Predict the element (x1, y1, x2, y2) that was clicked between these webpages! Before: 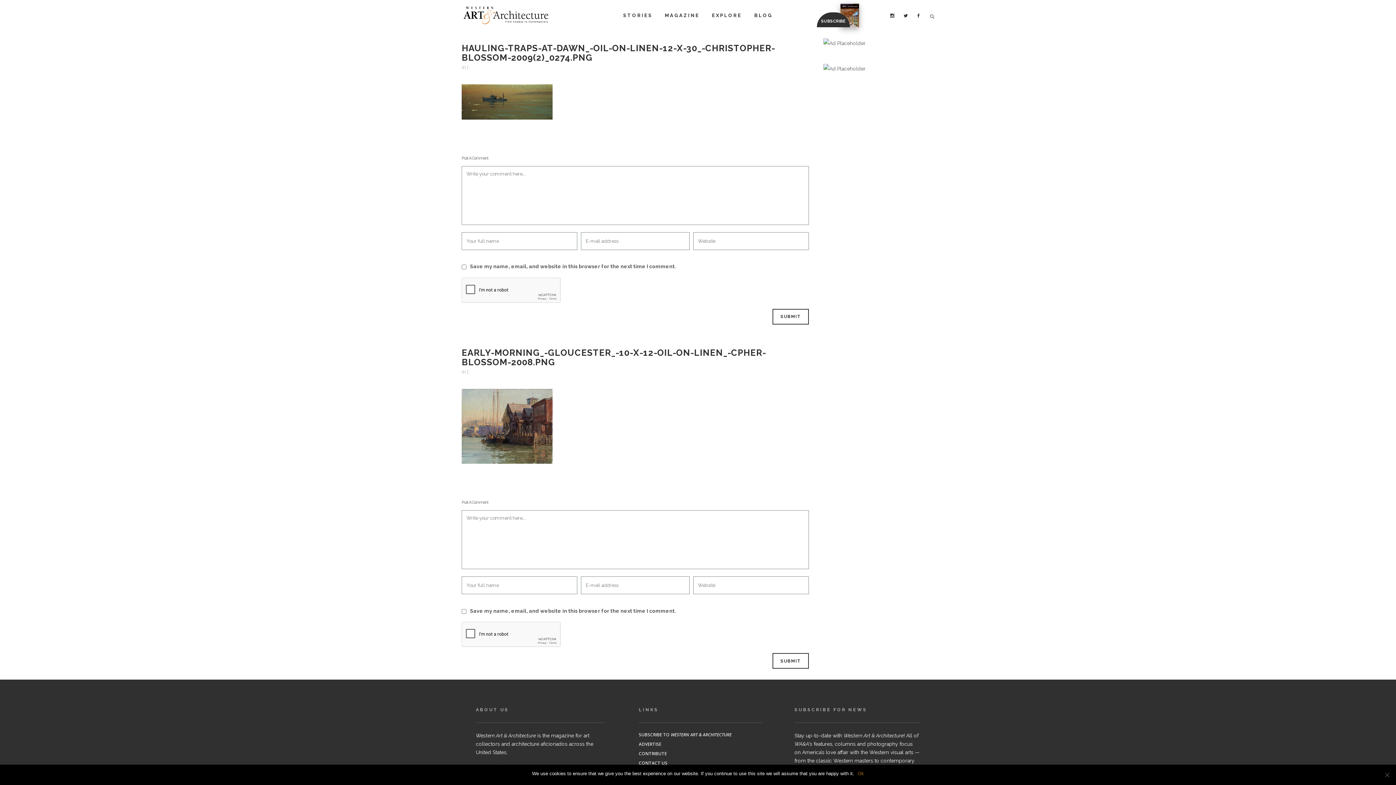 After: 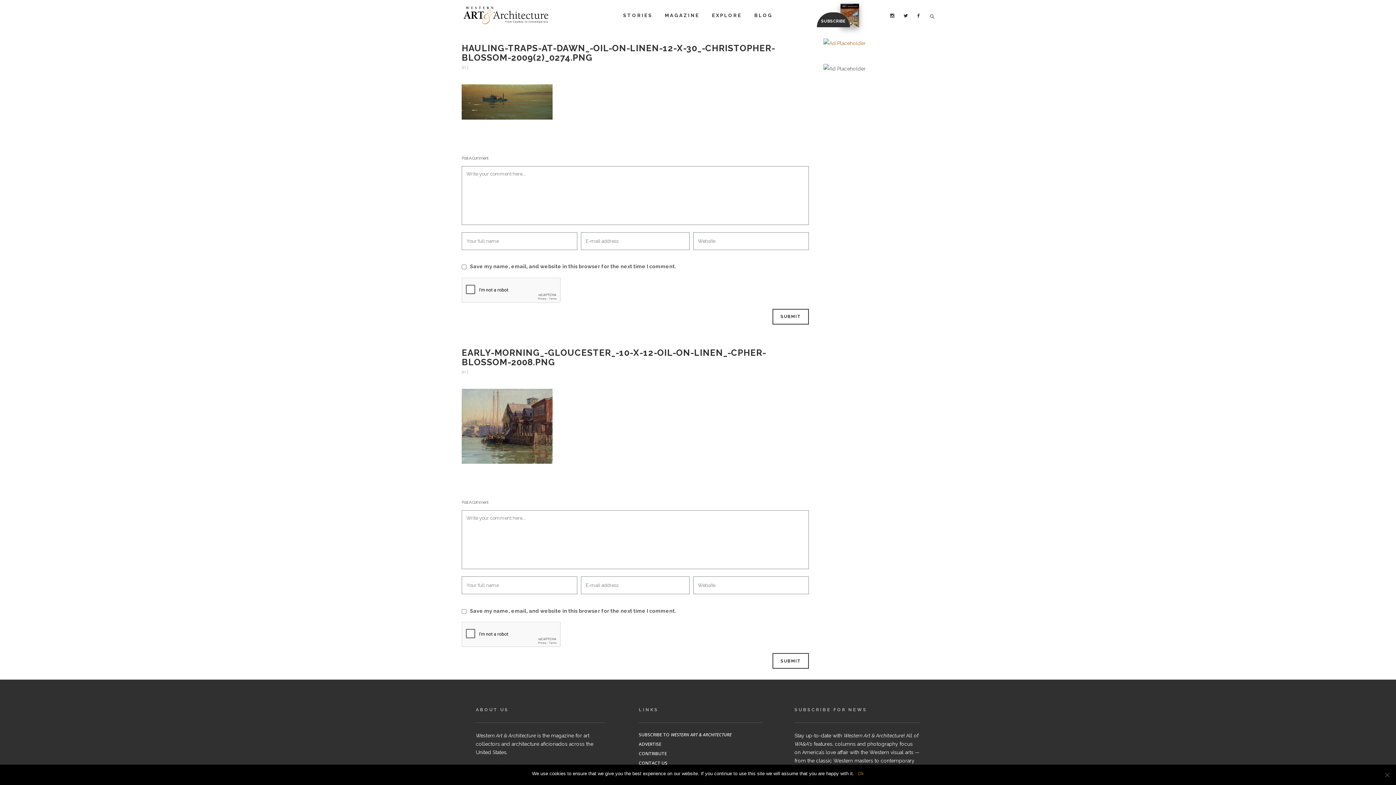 Action: bbox: (823, 40, 865, 45)